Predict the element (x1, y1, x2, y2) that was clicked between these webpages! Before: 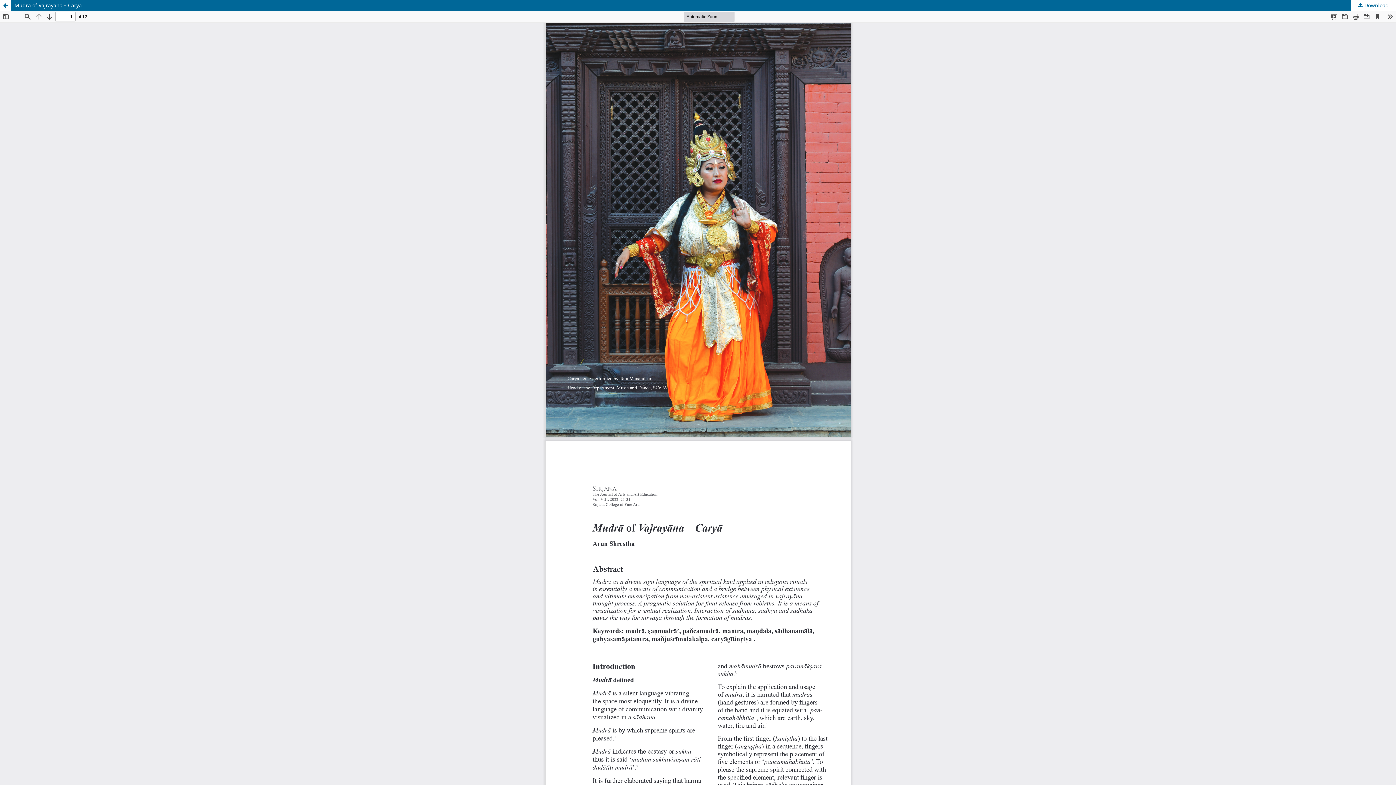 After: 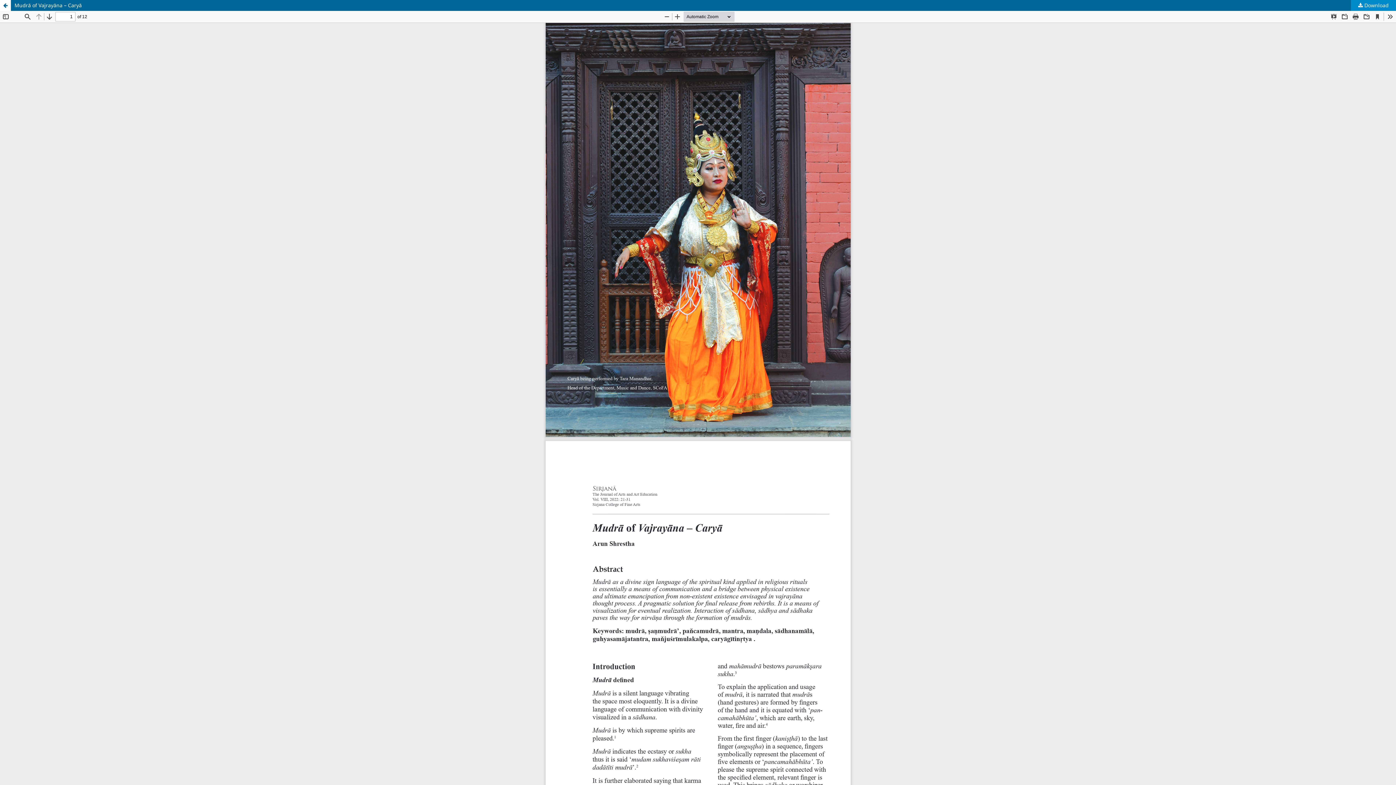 Action: bbox: (1351, 0, 1396, 10) label:  Download